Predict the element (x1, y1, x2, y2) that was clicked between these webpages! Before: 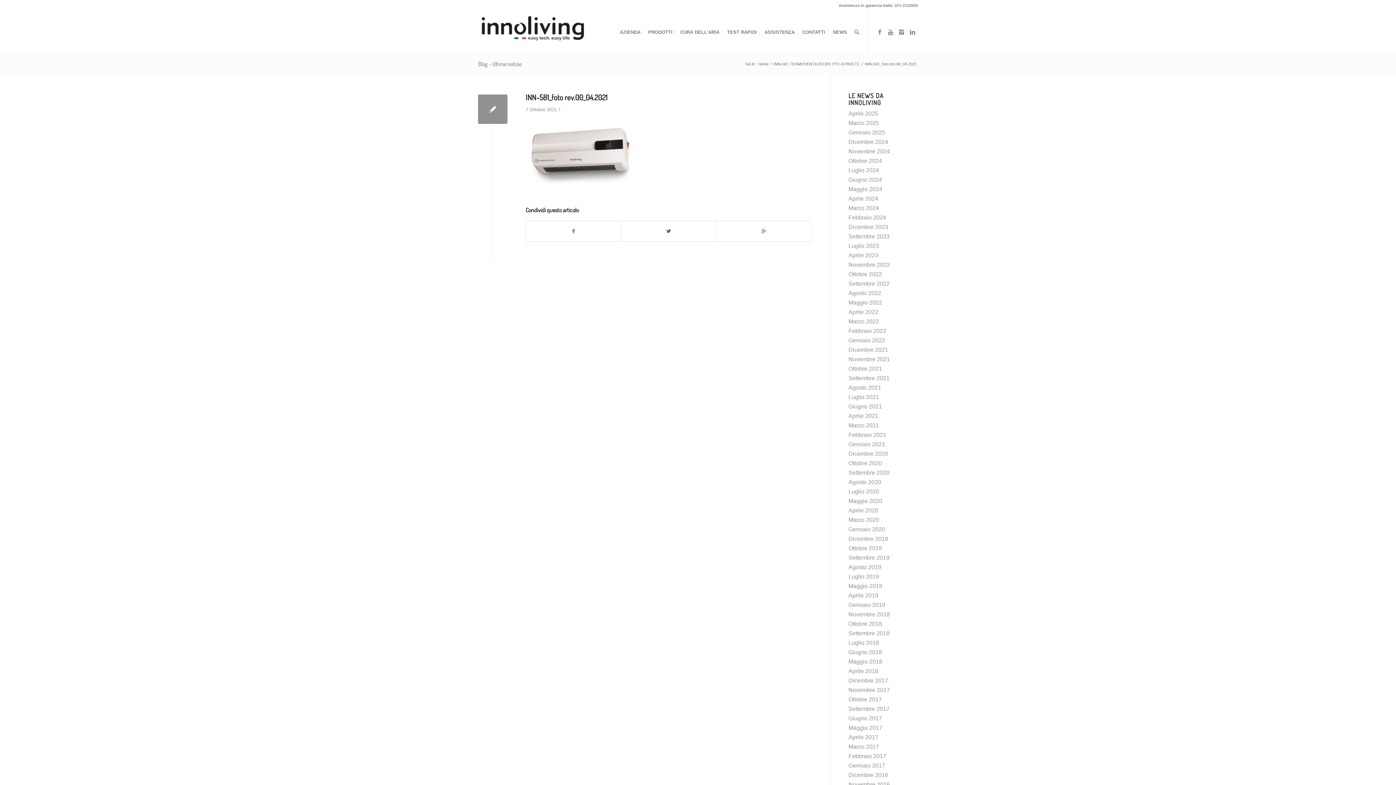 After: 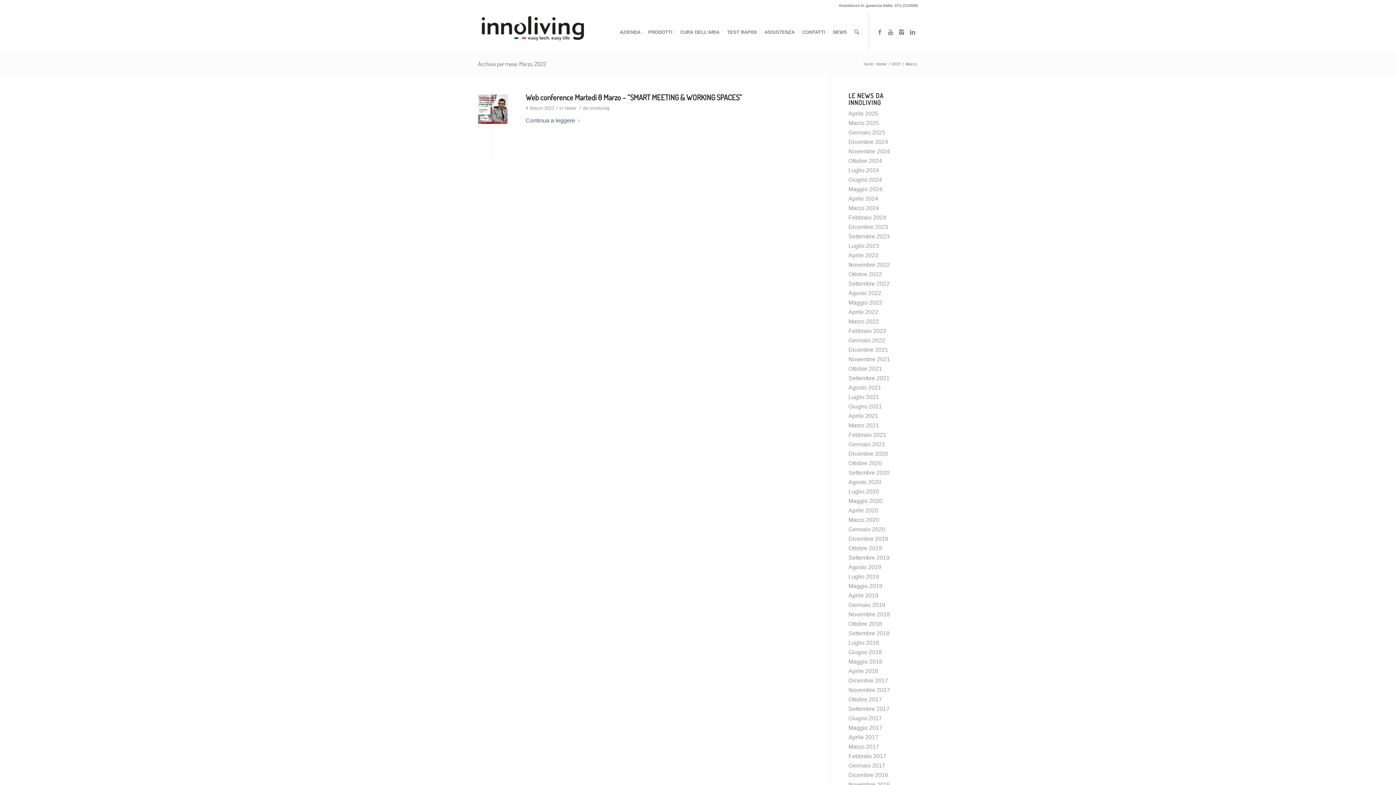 Action: bbox: (848, 318, 879, 324) label: Marzo 2022